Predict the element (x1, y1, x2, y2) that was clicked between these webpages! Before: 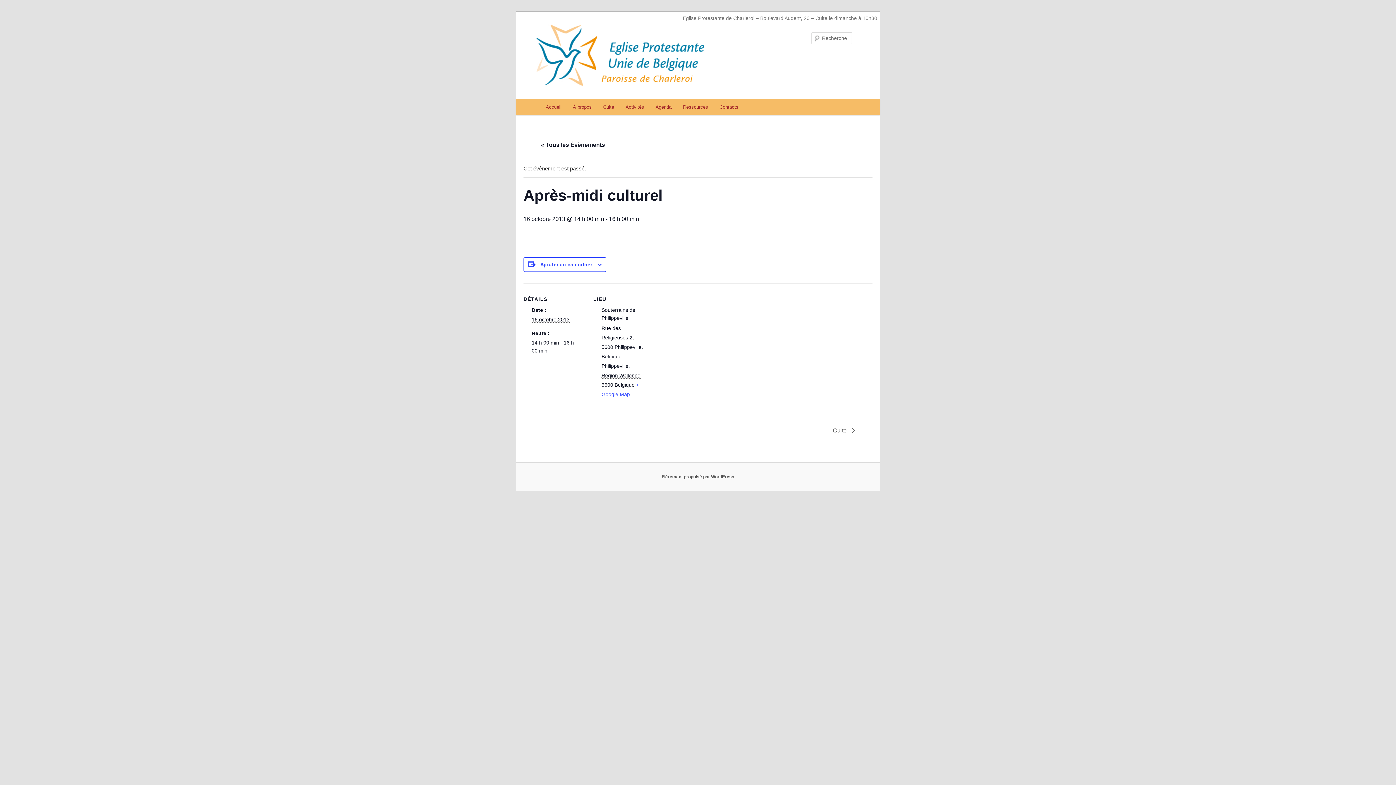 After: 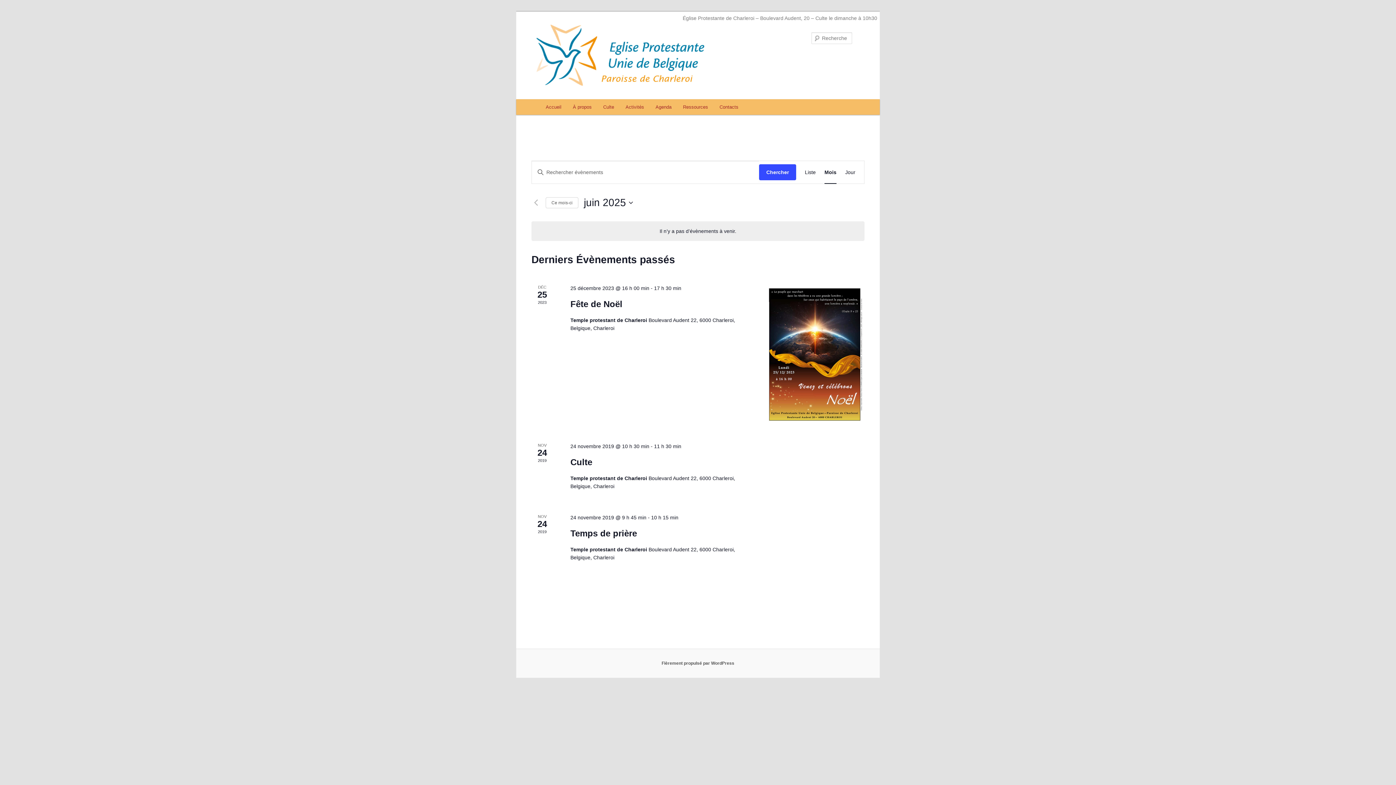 Action: label: « Tous les Évènements bbox: (541, 141, 605, 148)